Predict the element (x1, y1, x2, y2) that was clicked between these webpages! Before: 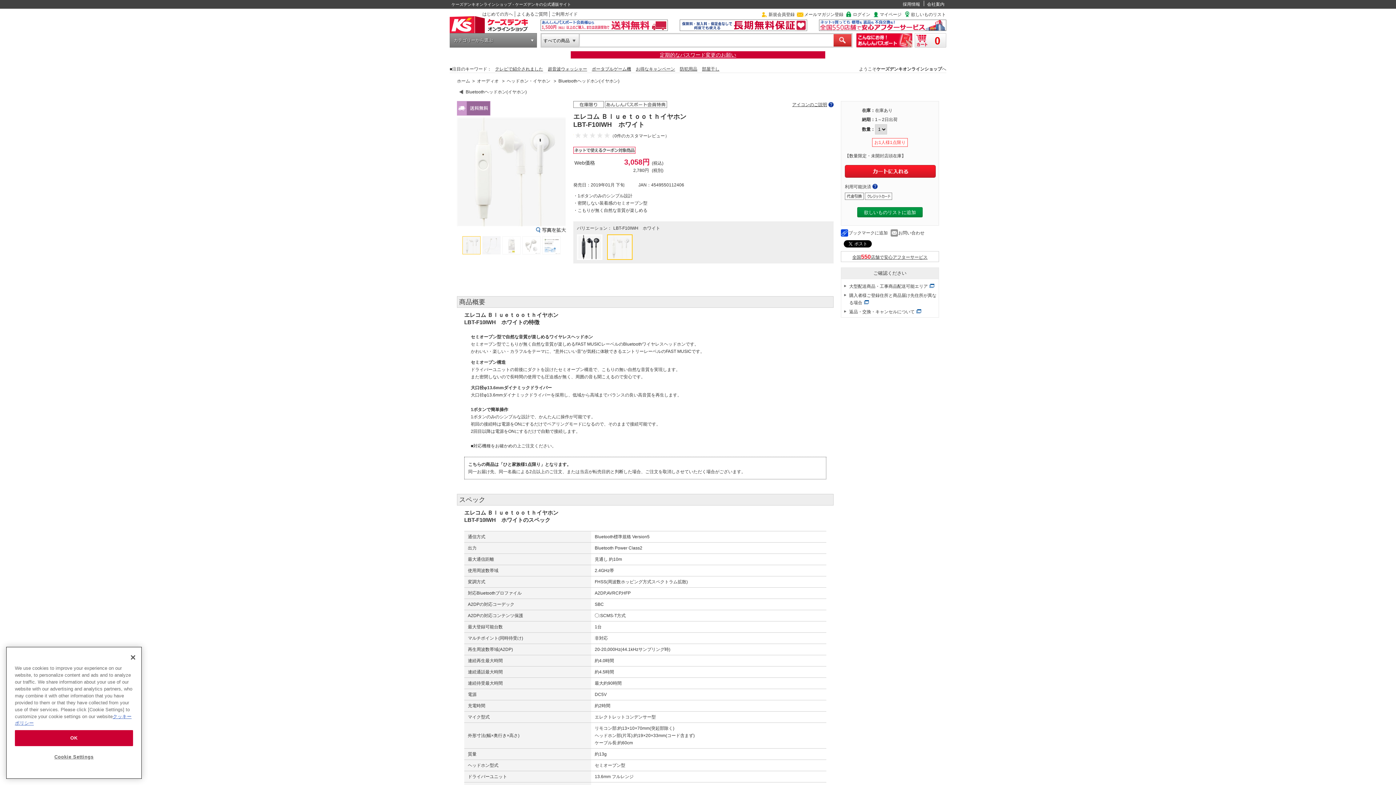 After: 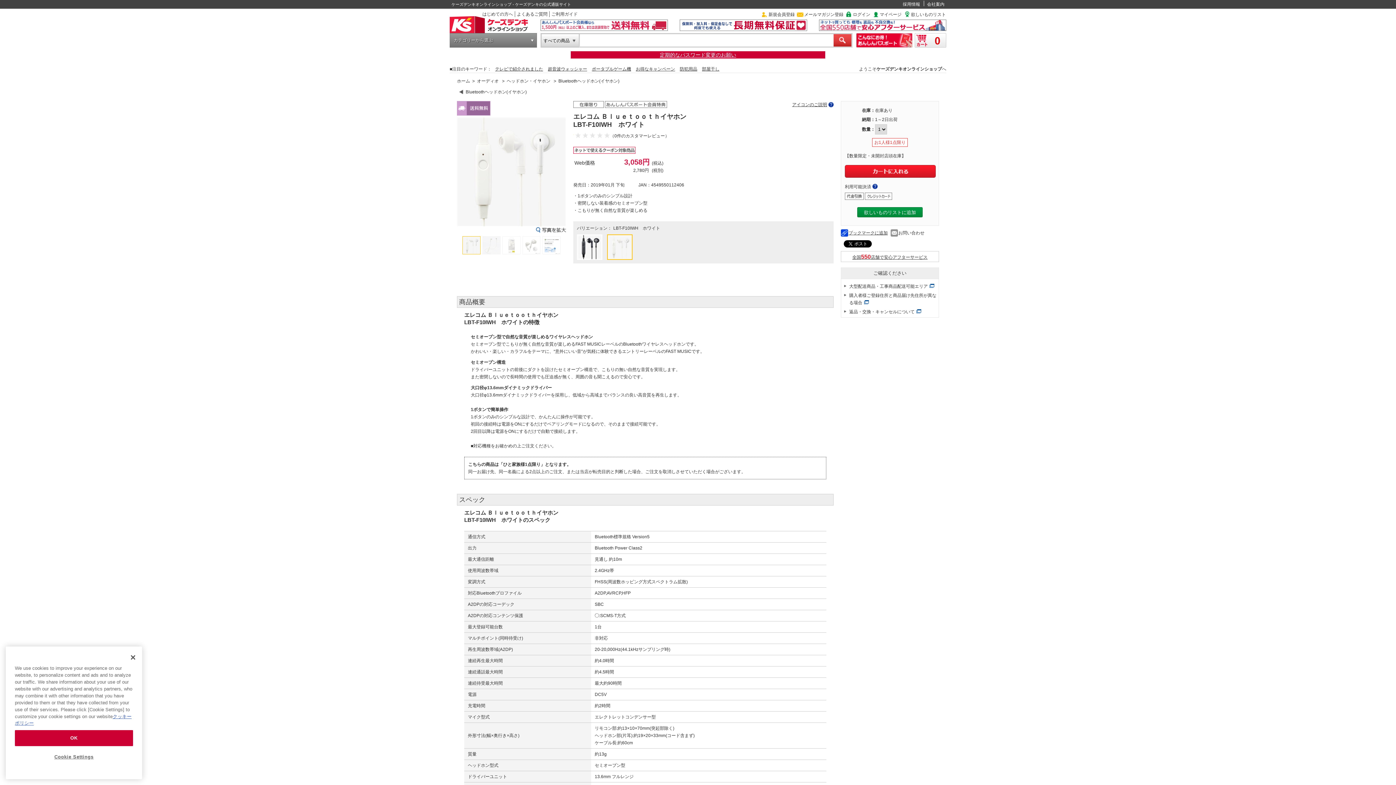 Action: bbox: (841, 229, 888, 236) label: ブックマークに追加